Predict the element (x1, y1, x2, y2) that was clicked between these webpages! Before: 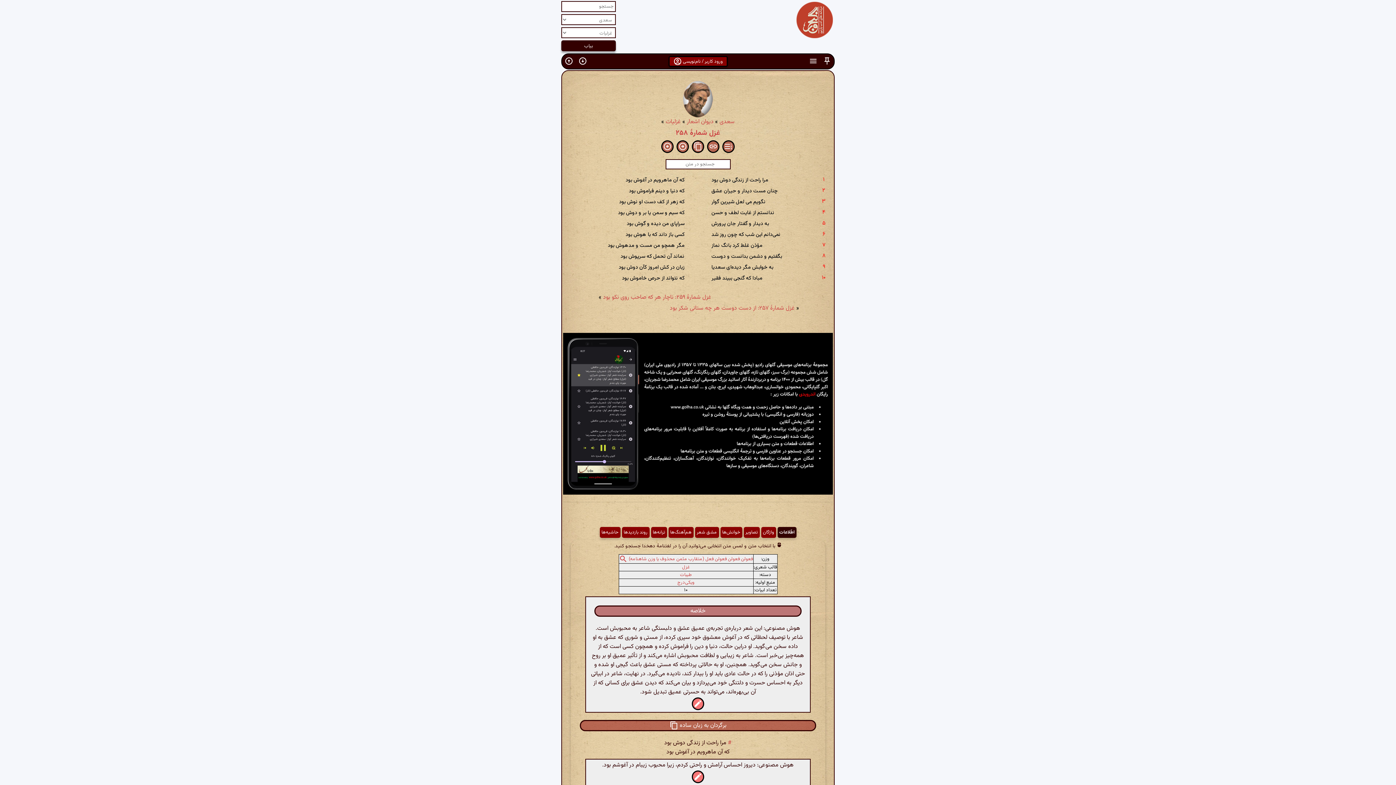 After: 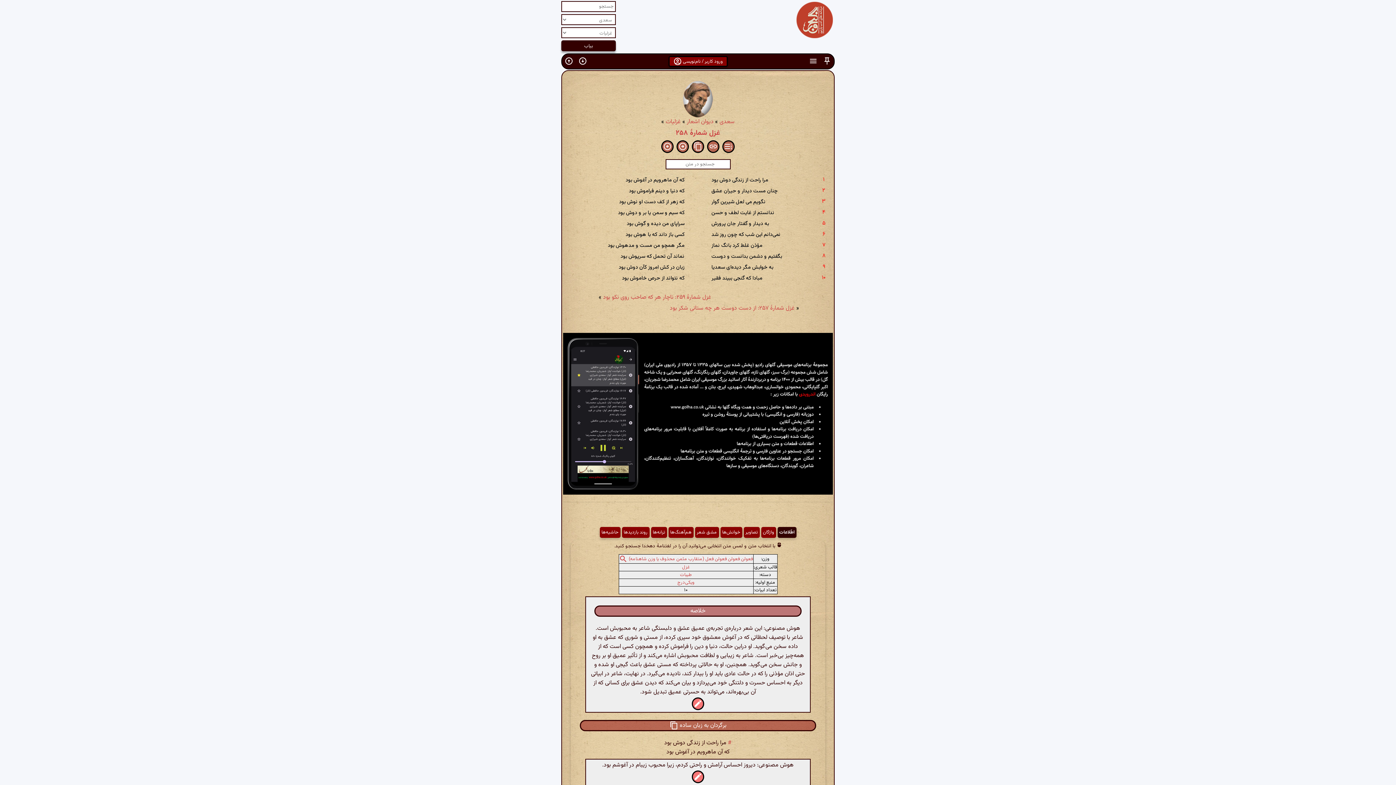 Action: bbox: (562, 54, 576, 68)